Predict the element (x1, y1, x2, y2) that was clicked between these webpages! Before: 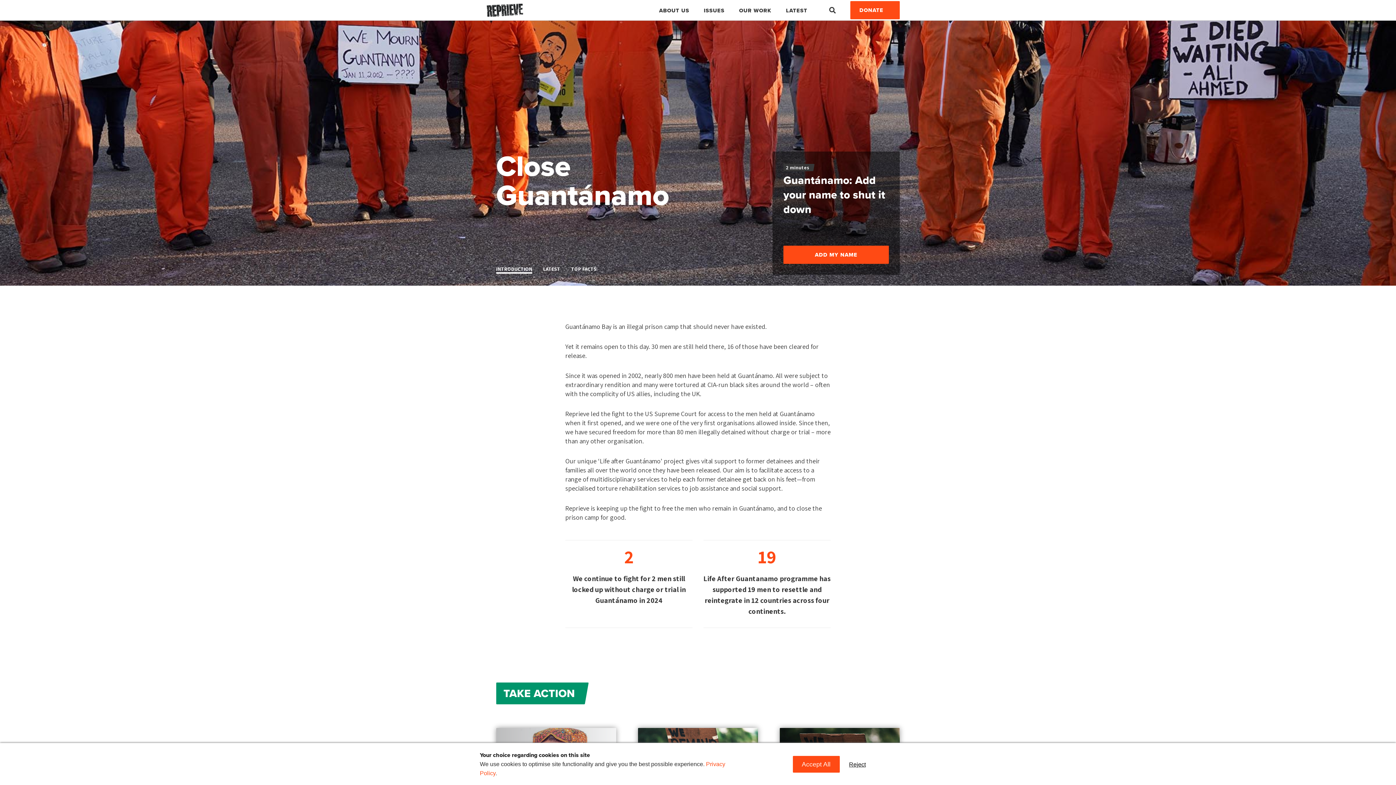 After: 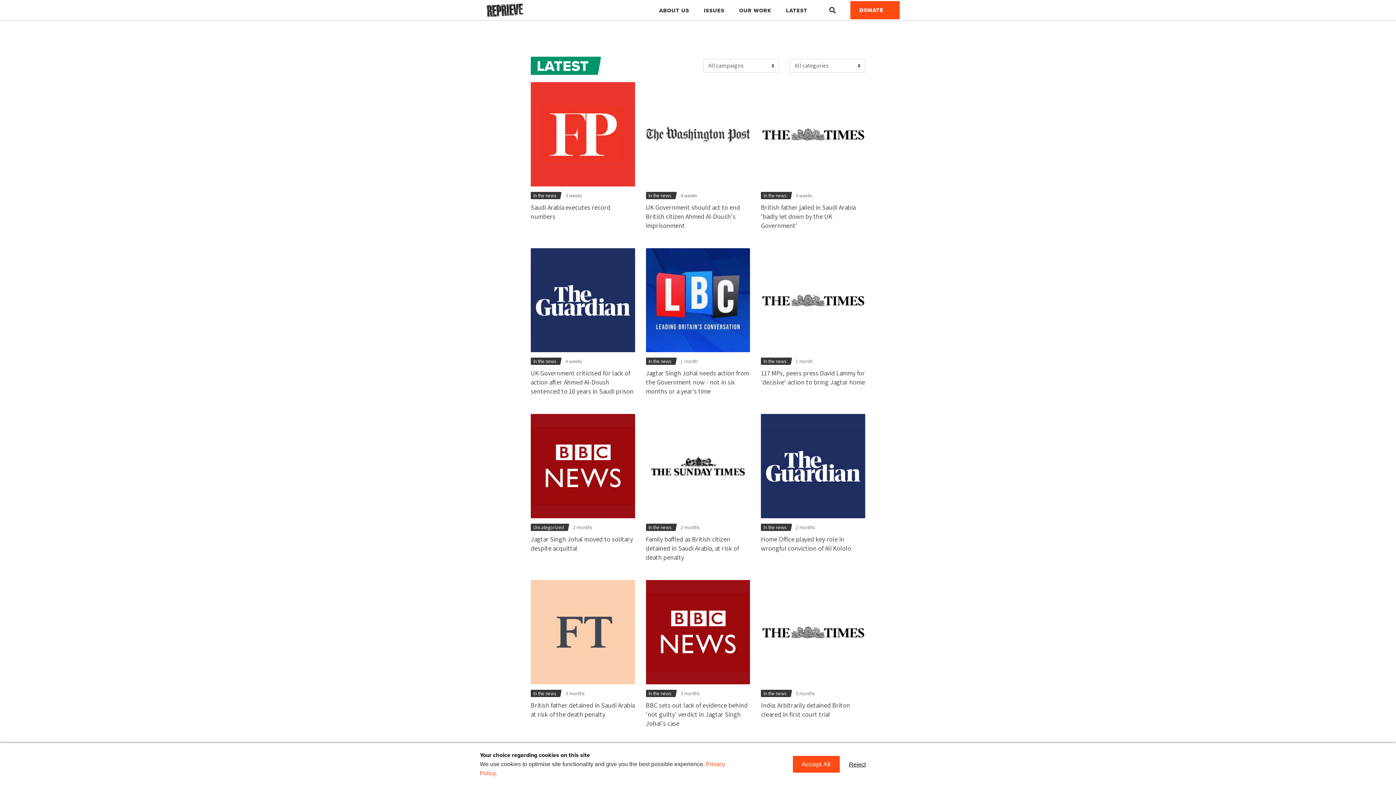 Action: bbox: (786, 3, 807, 20) label: LATEST